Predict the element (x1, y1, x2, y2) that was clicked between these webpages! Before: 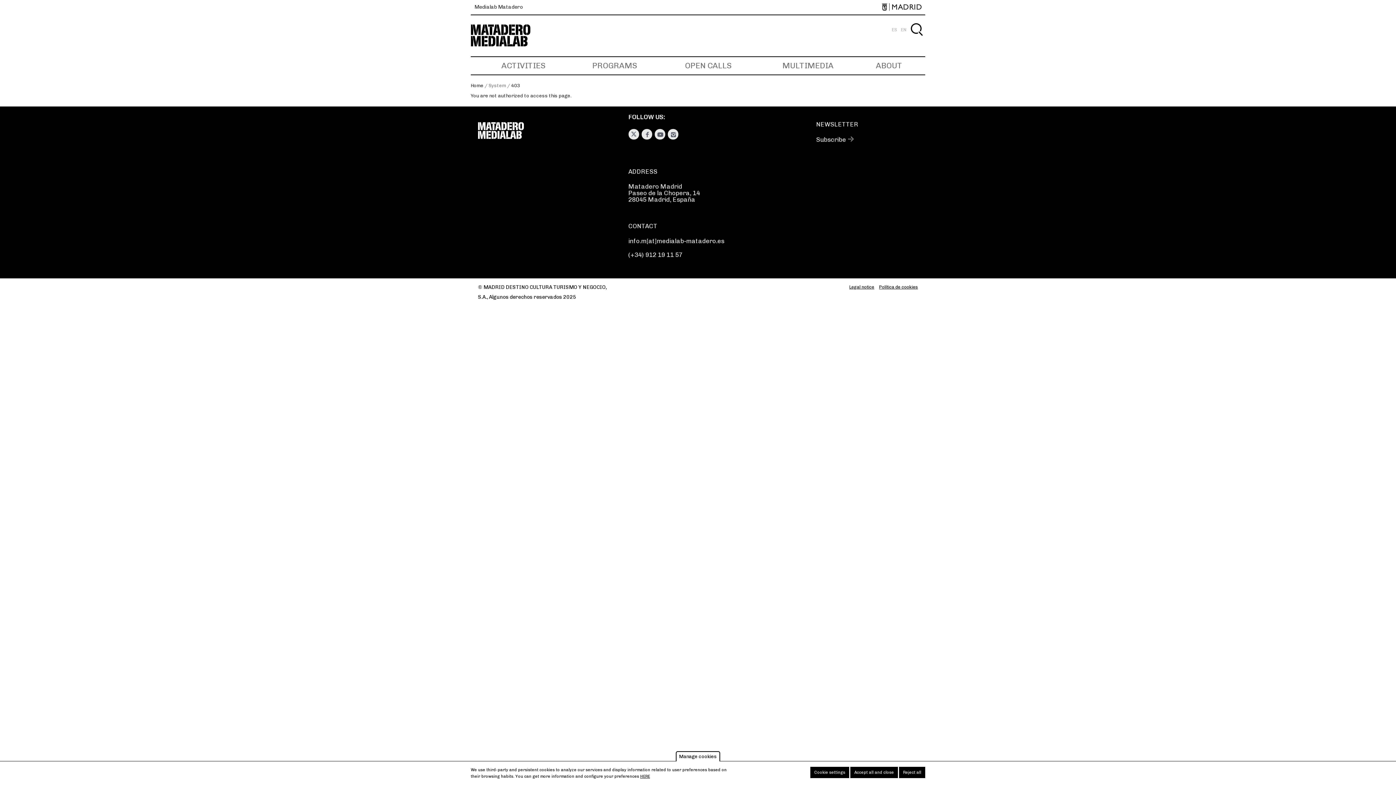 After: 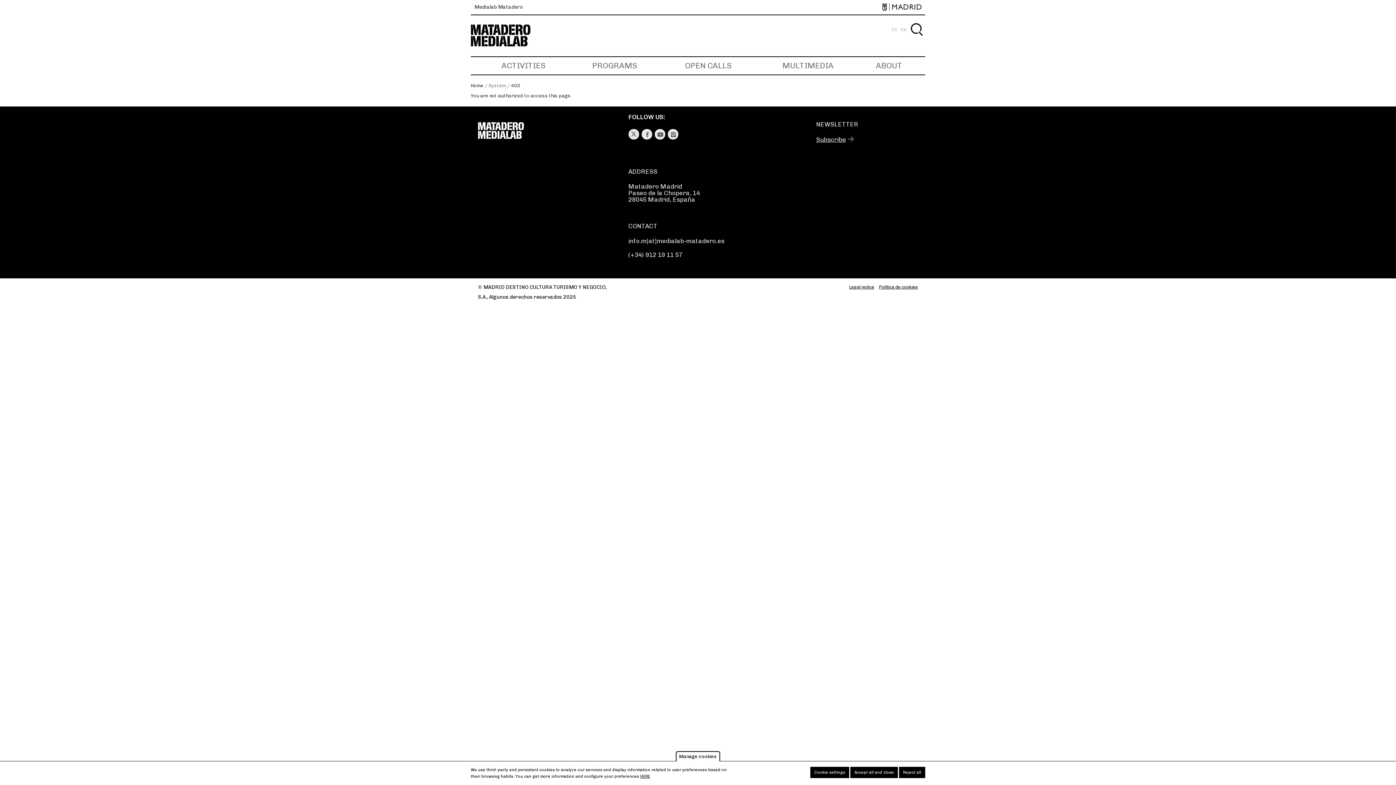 Action: bbox: (816, 136, 854, 143) label: Subscribe